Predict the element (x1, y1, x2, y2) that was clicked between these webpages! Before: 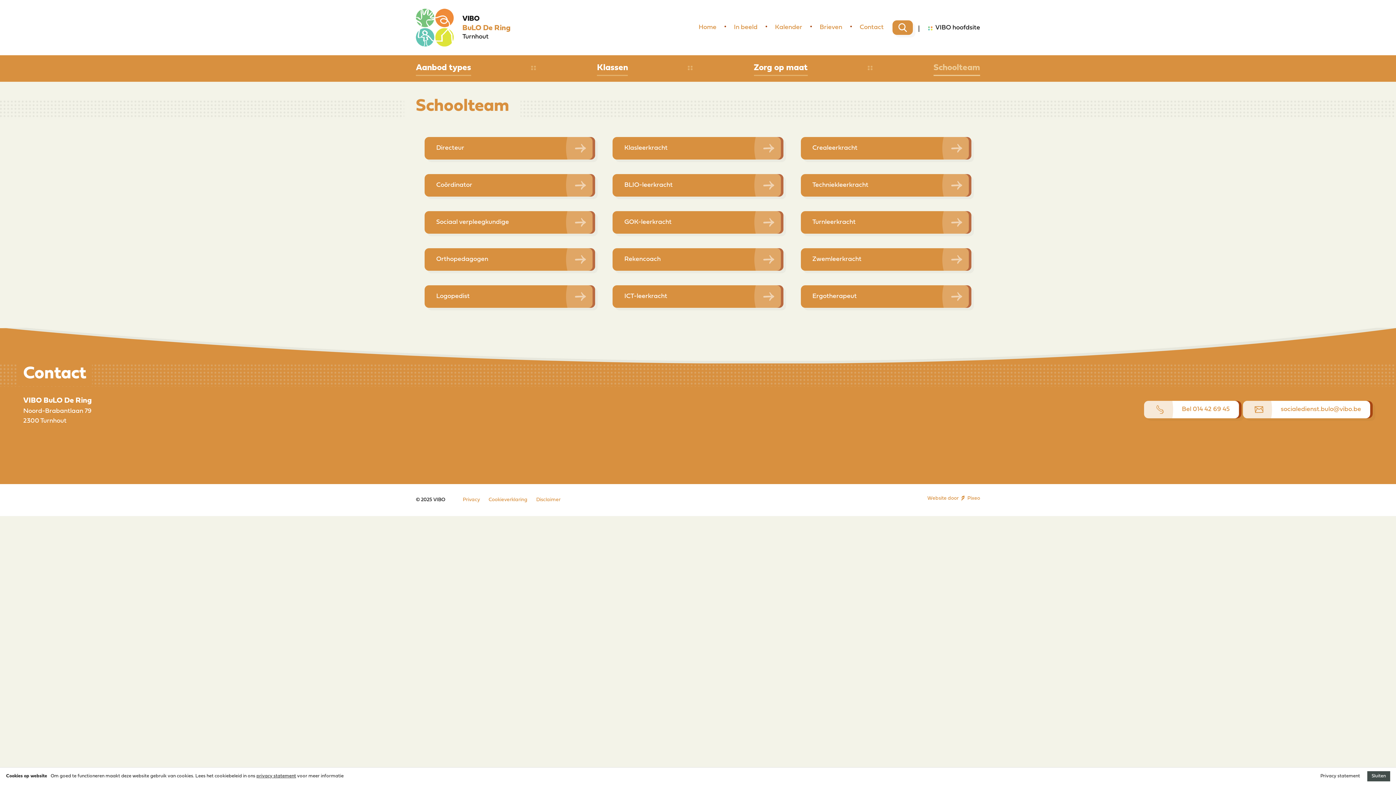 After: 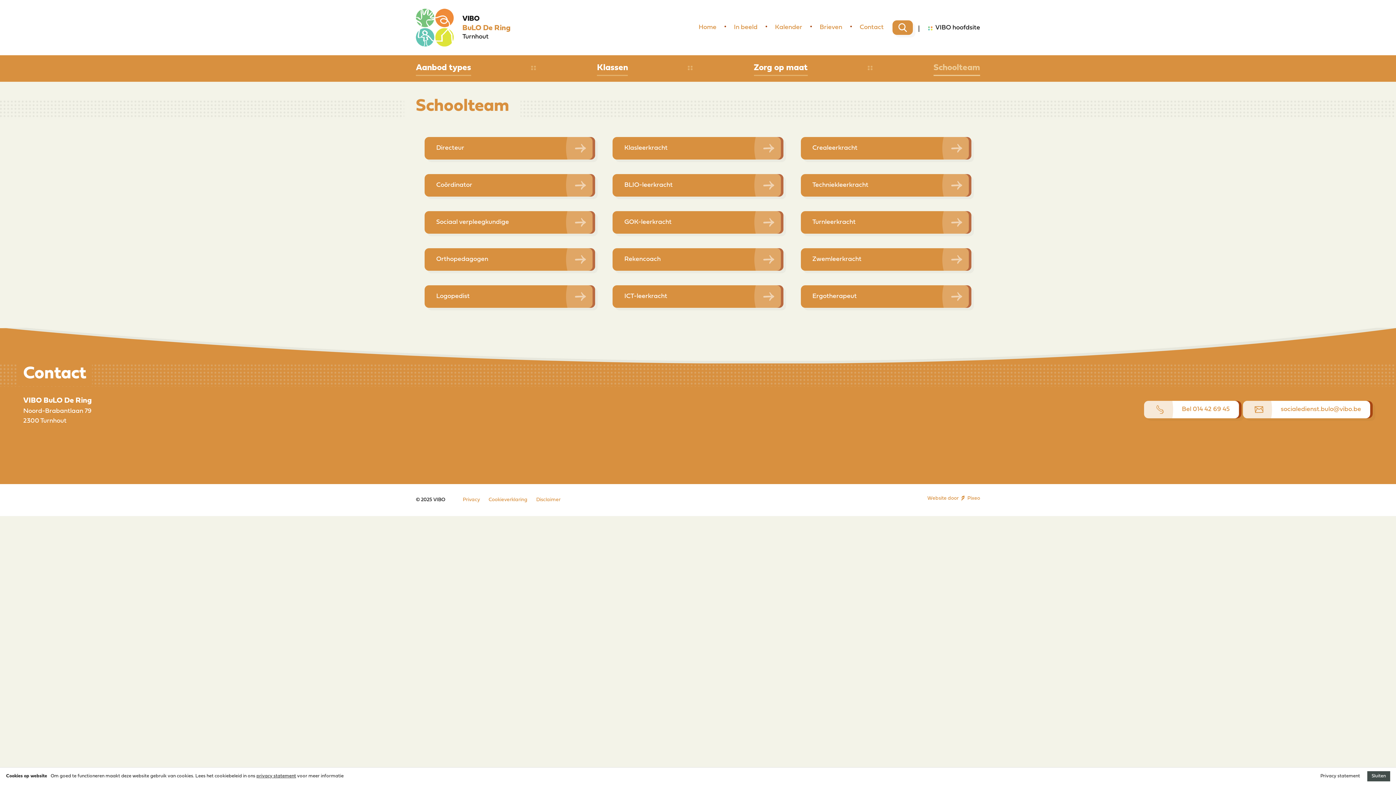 Action: label: In beeld bbox: (725, 23, 766, 31)